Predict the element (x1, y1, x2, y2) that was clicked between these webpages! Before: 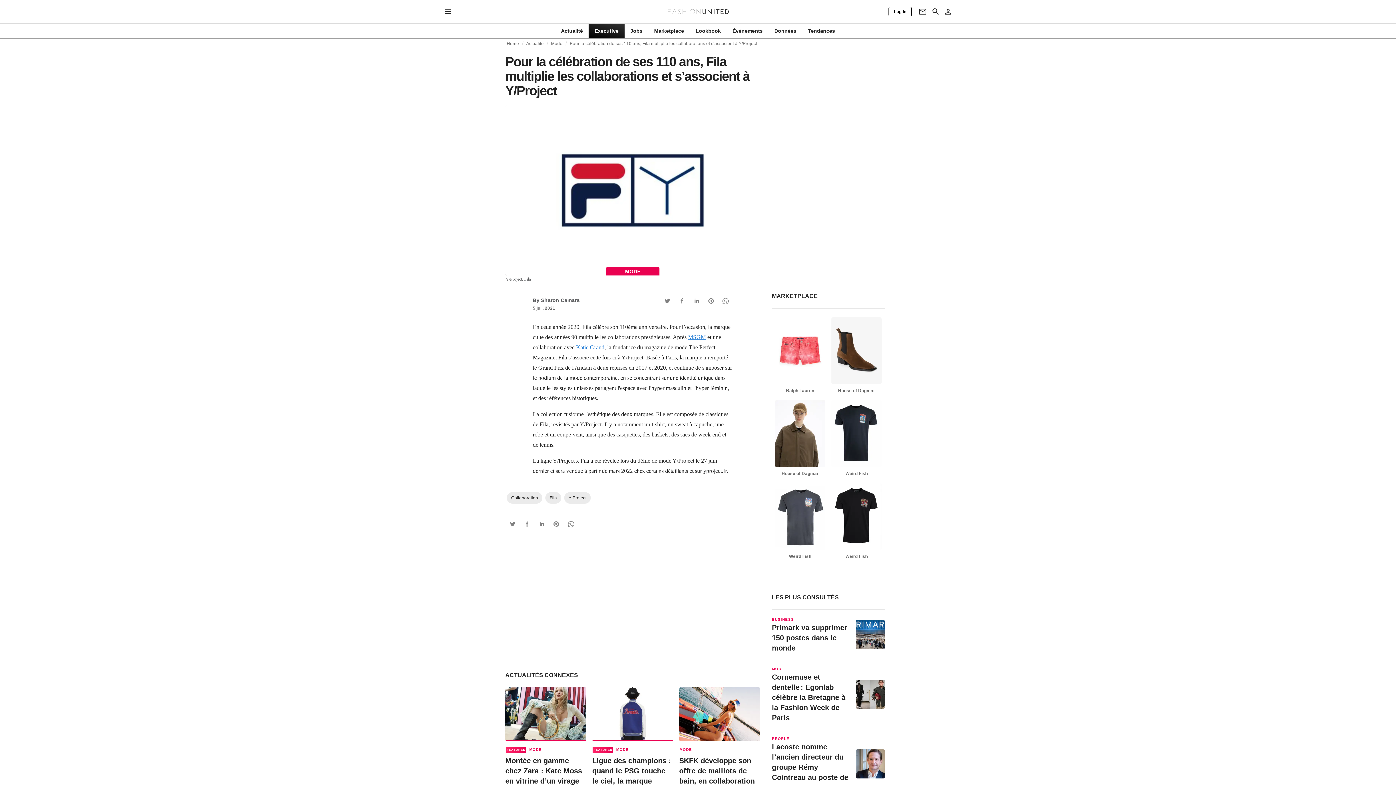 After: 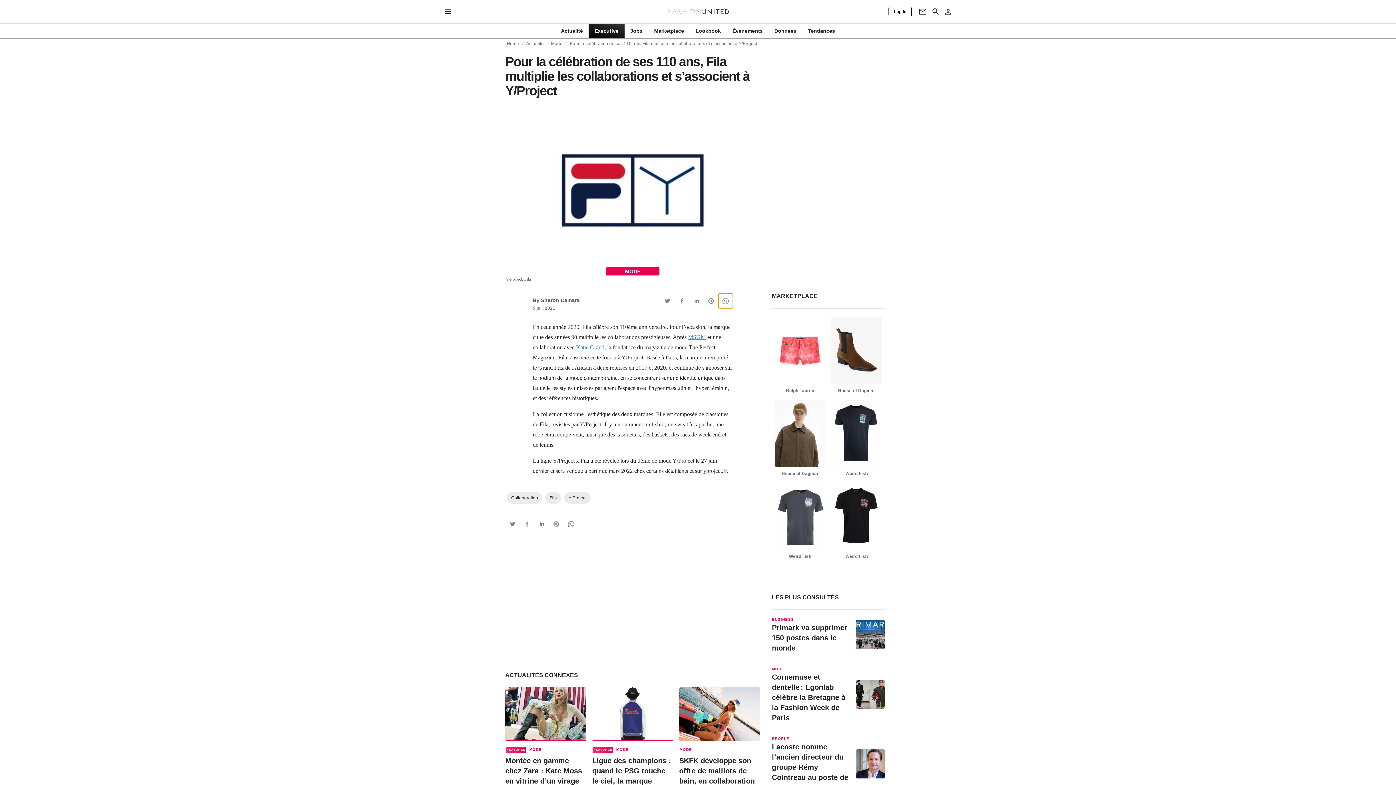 Action: label: Whatsapp Button bbox: (718, 293, 732, 308)